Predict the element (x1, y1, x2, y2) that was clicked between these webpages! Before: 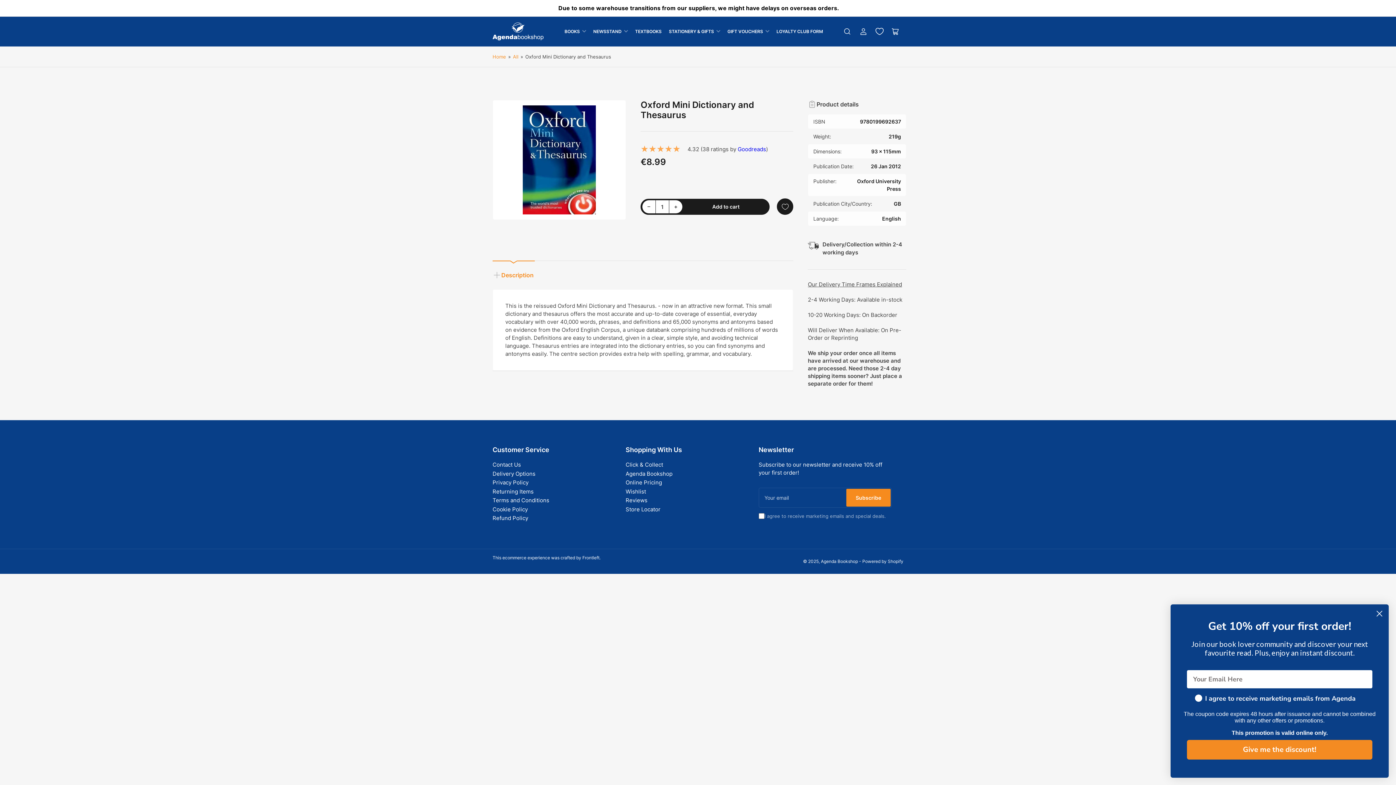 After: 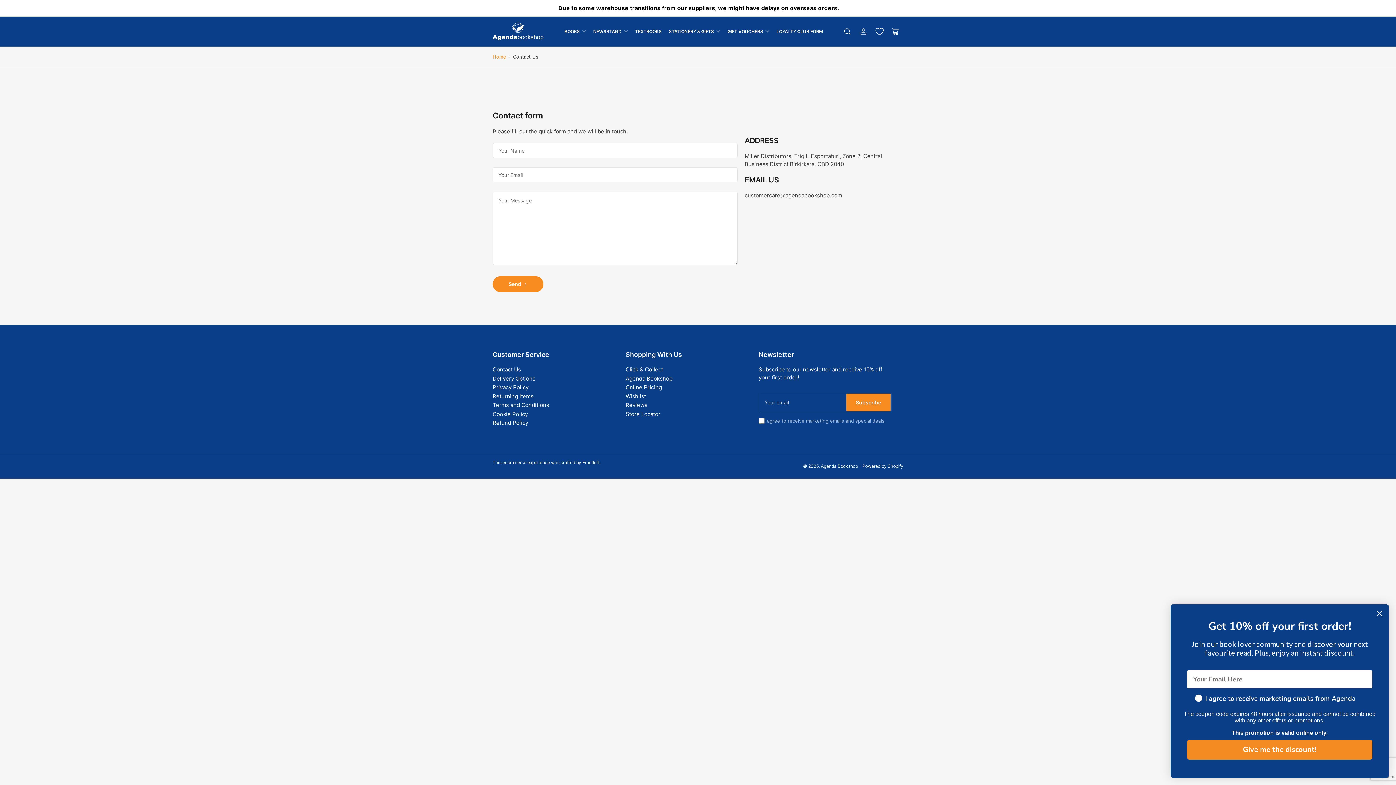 Action: bbox: (492, 461, 521, 468) label: Contact Us